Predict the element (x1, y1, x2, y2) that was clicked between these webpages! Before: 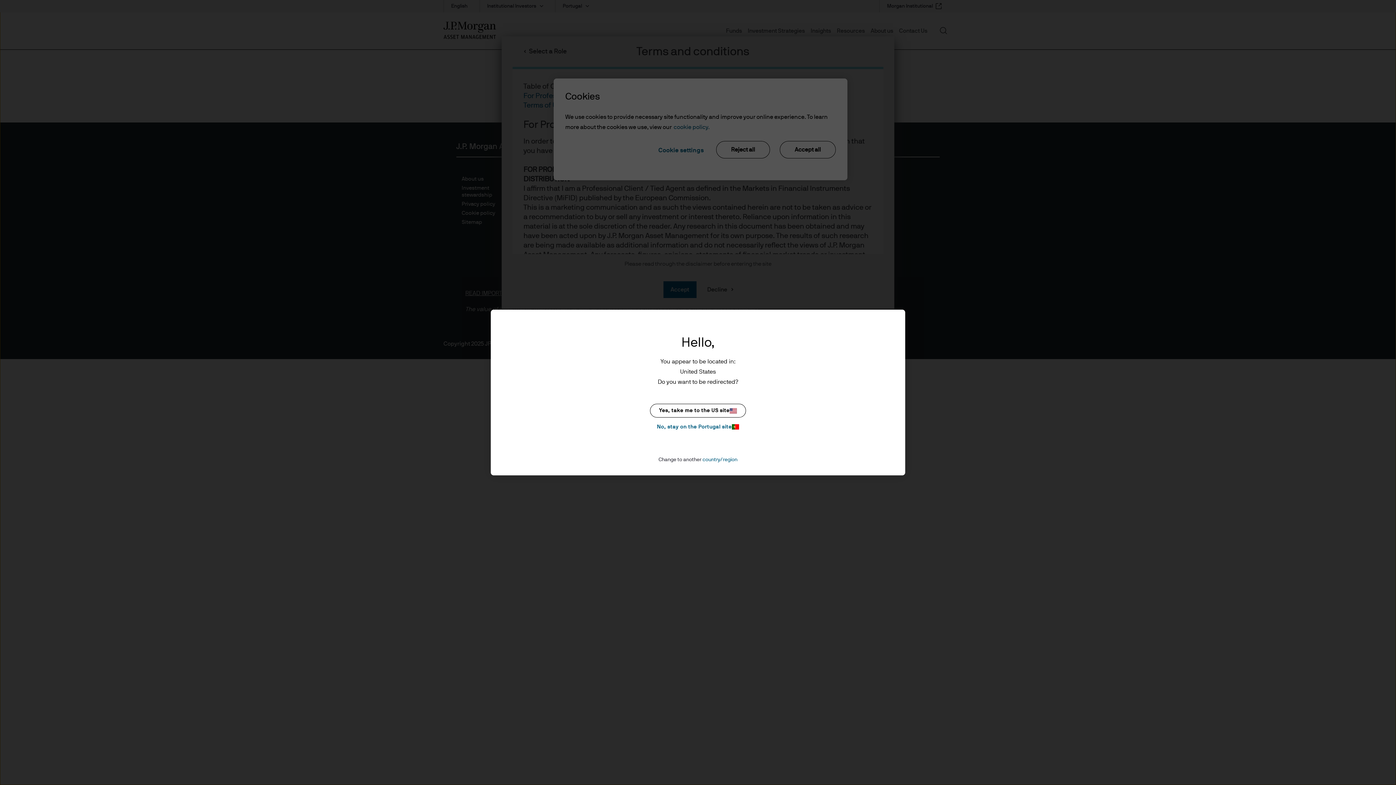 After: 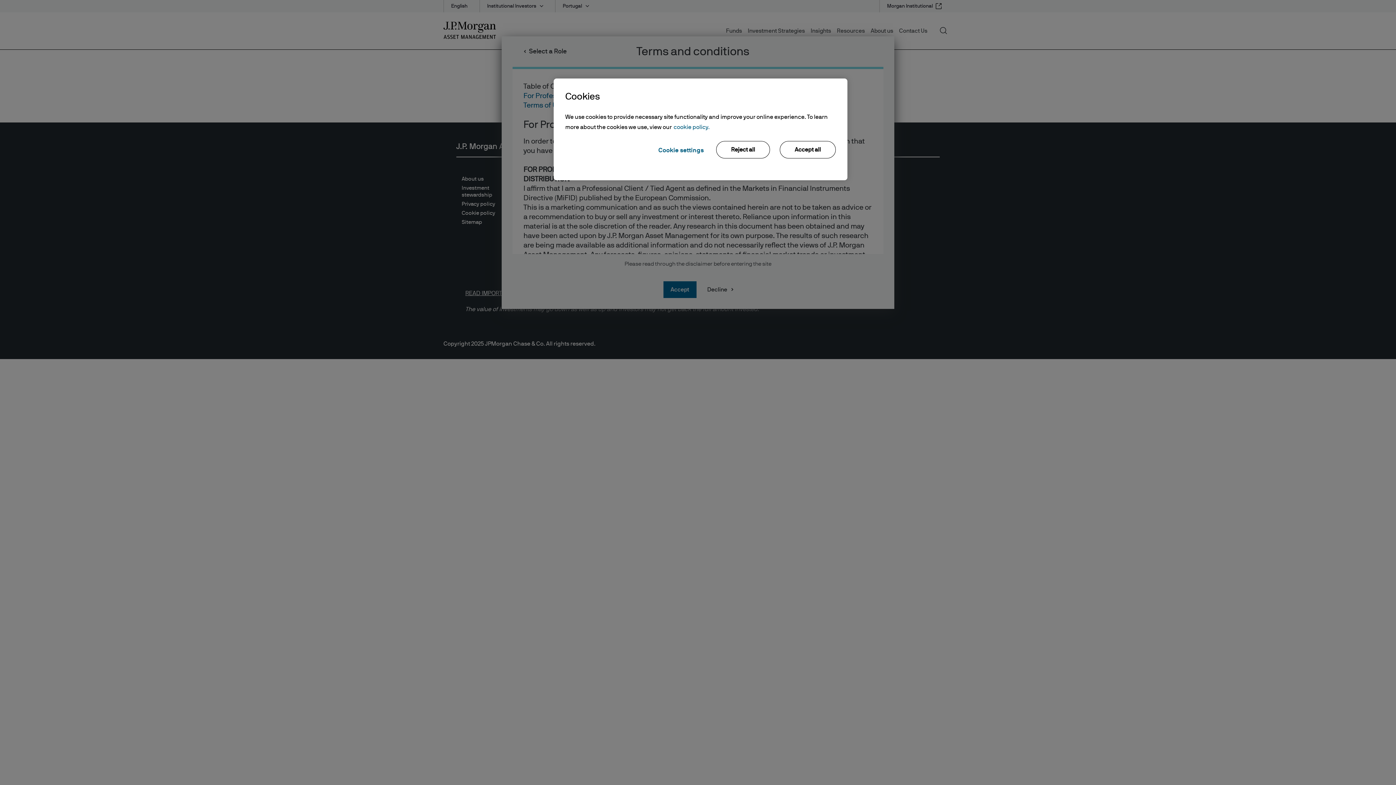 Action: bbox: (650, 422, 746, 431) label: No, stay on the Portugal site